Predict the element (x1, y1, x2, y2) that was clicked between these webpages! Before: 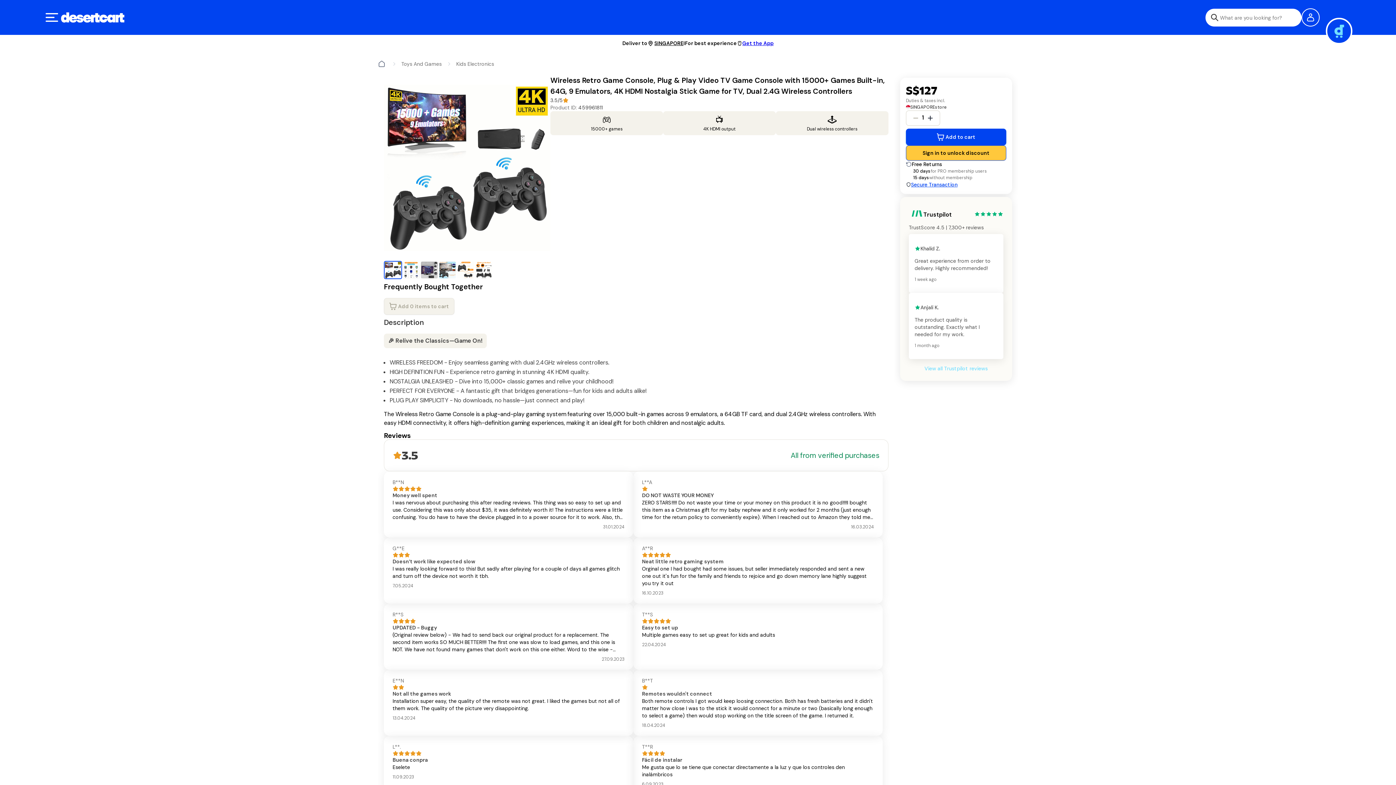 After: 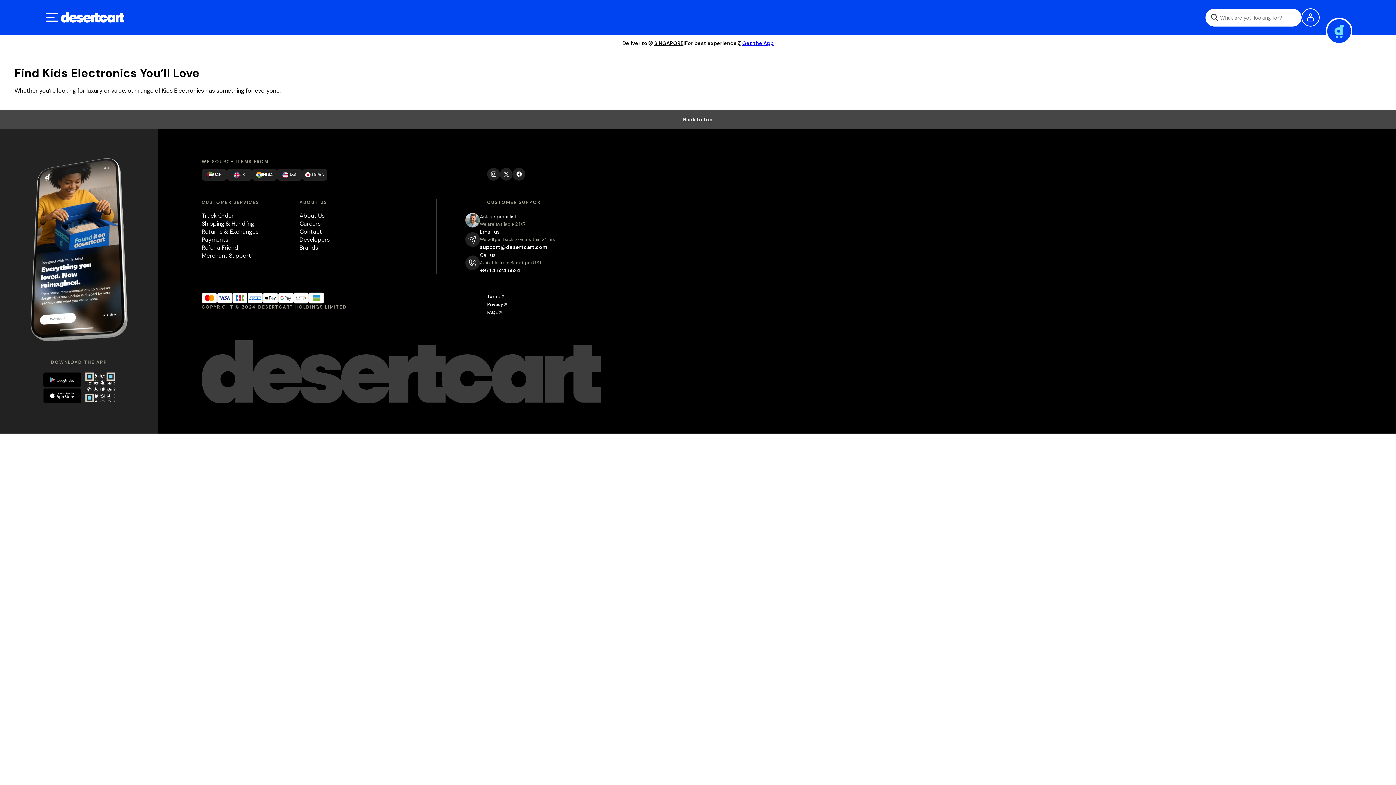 Action: bbox: (456, 60, 494, 67) label: Kids Electronics